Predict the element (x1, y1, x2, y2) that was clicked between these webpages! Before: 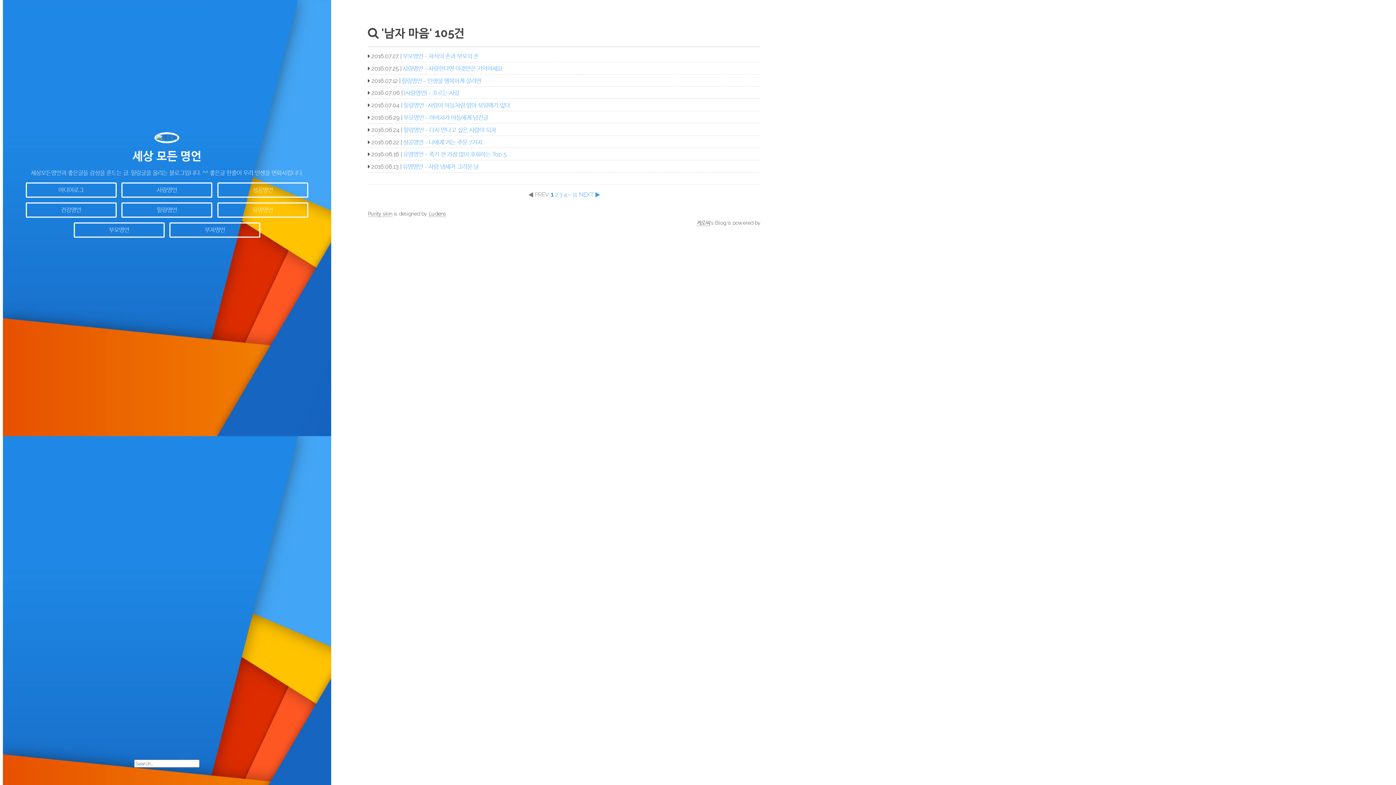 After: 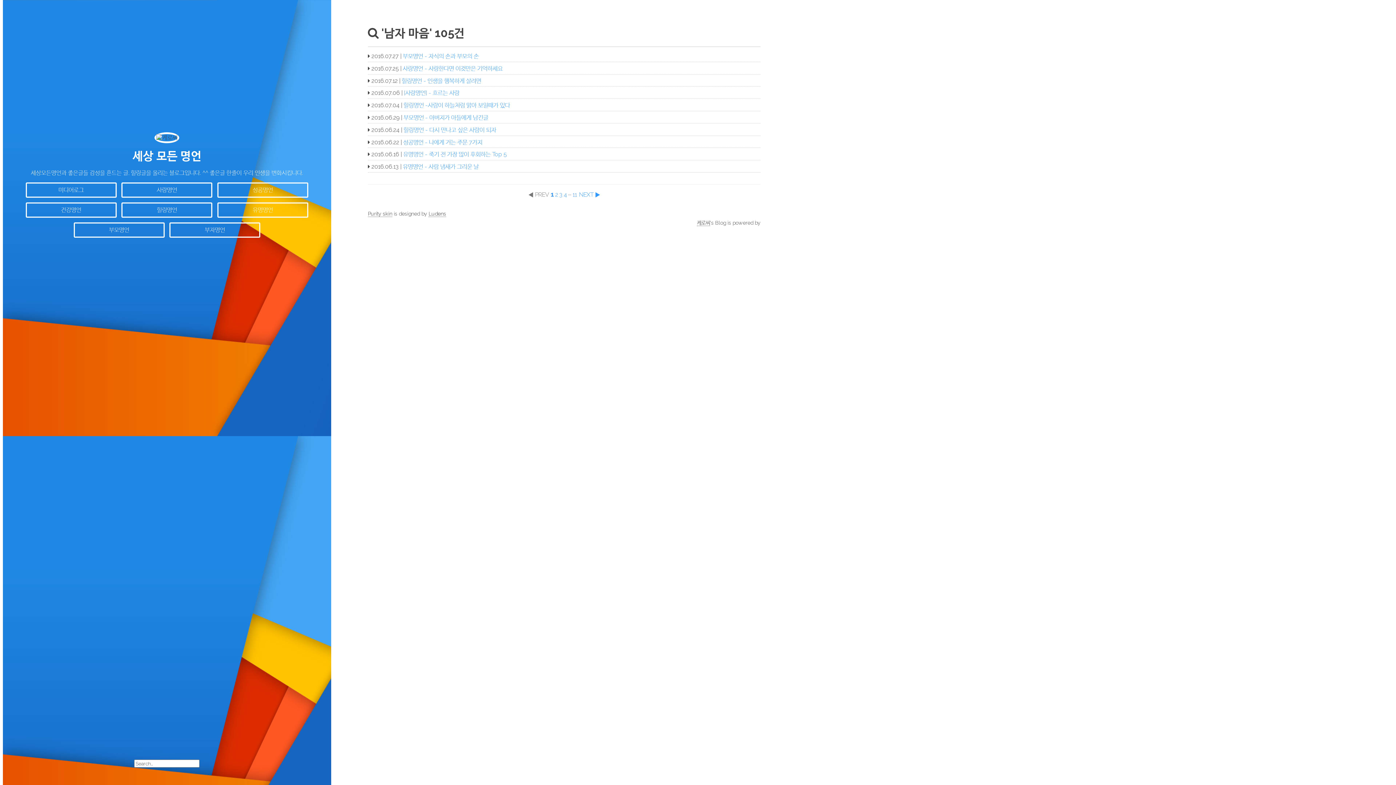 Action: label: ◀ PREV  bbox: (528, 191, 550, 198)